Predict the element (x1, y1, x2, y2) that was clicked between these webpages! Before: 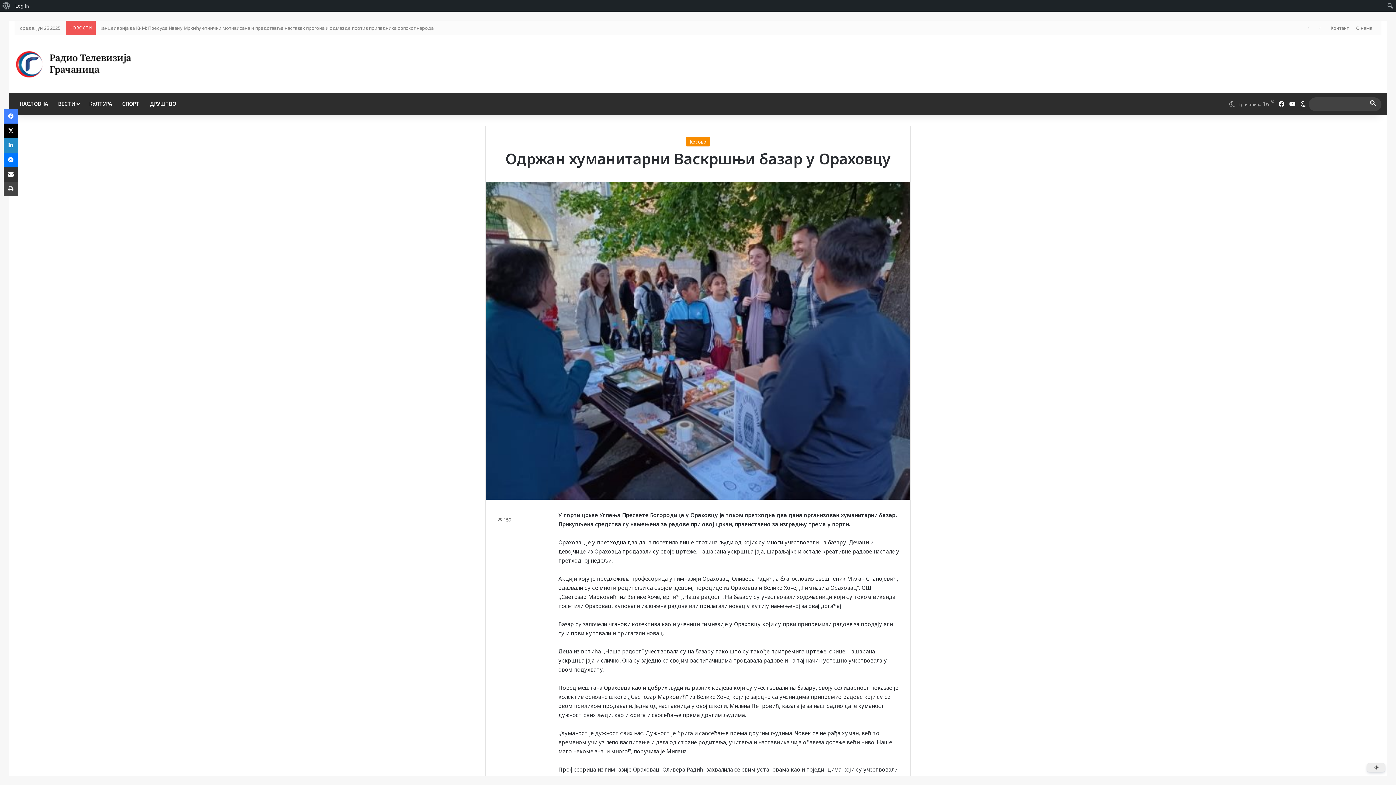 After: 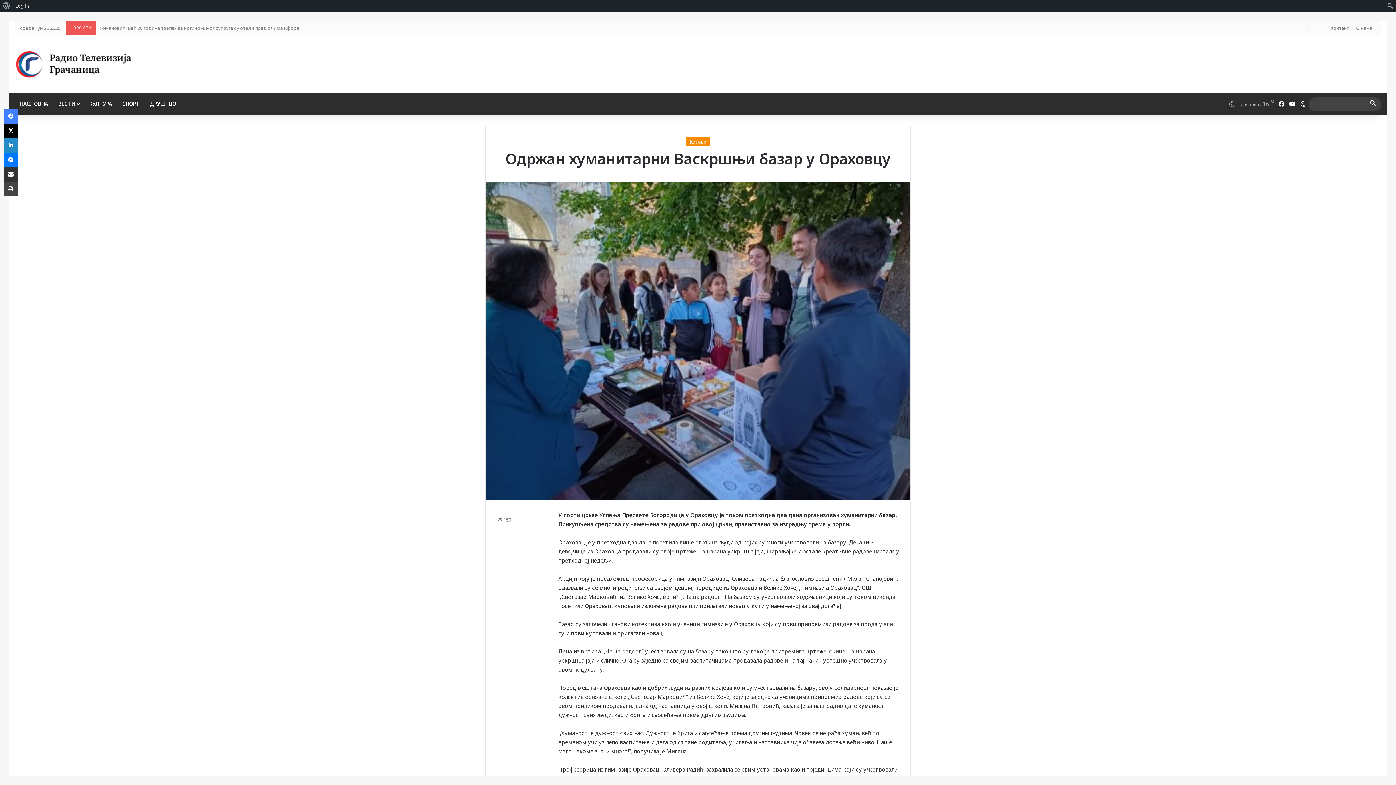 Action: label: Dark Mode Toggle bbox: (1367, 763, 1385, 772)